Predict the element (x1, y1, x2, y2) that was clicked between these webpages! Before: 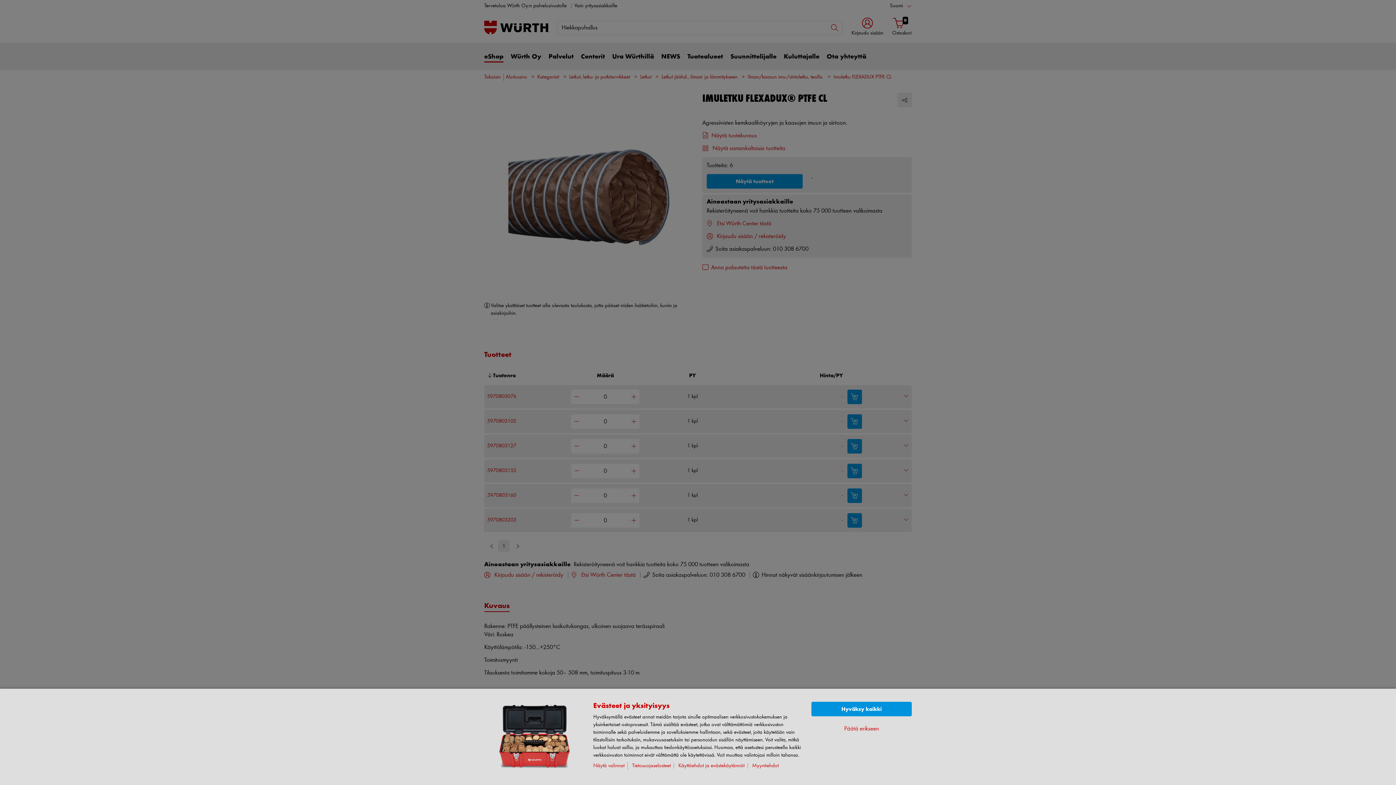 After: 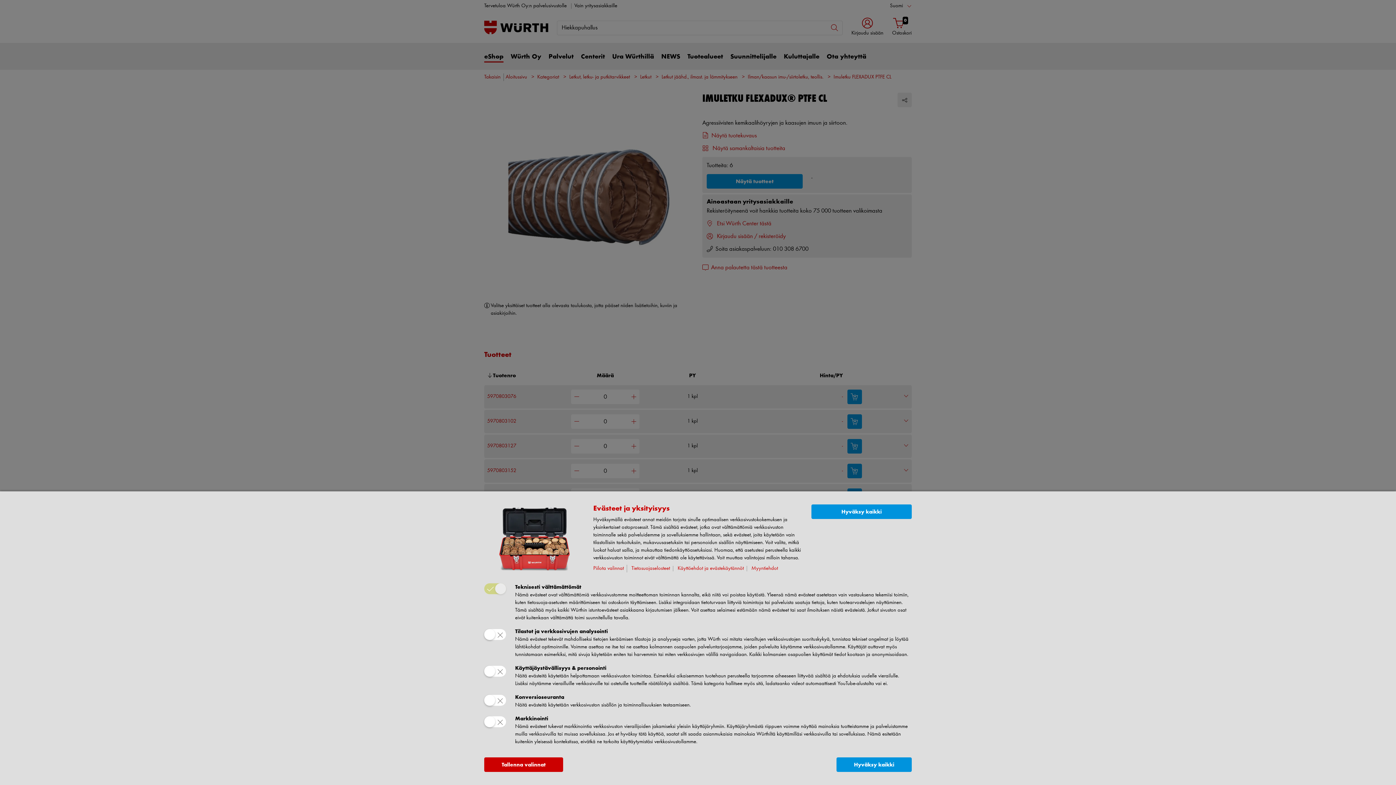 Action: label: Näytä valinnat bbox: (593, 762, 628, 770)